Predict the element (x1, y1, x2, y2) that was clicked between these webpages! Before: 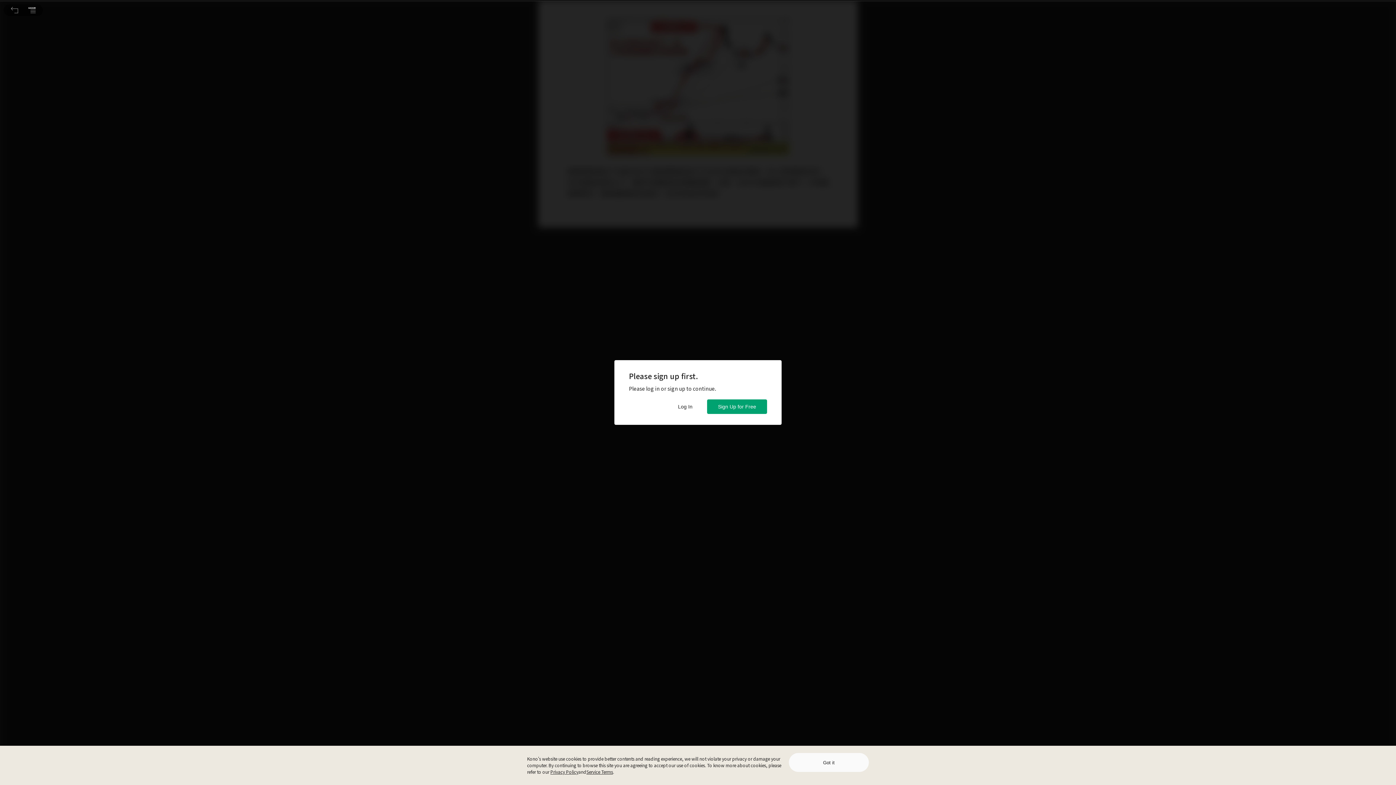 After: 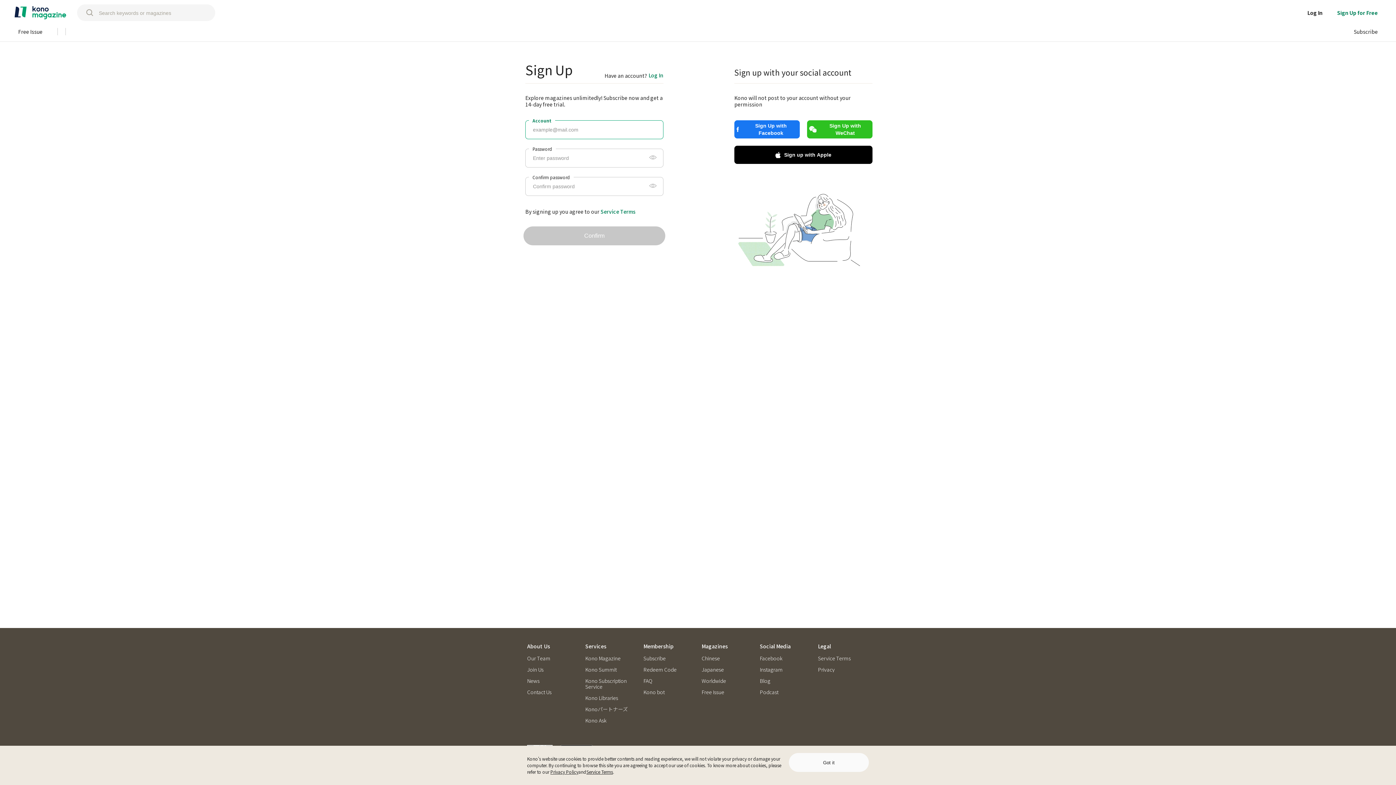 Action: bbox: (707, 399, 767, 414) label: Sign Up for Free